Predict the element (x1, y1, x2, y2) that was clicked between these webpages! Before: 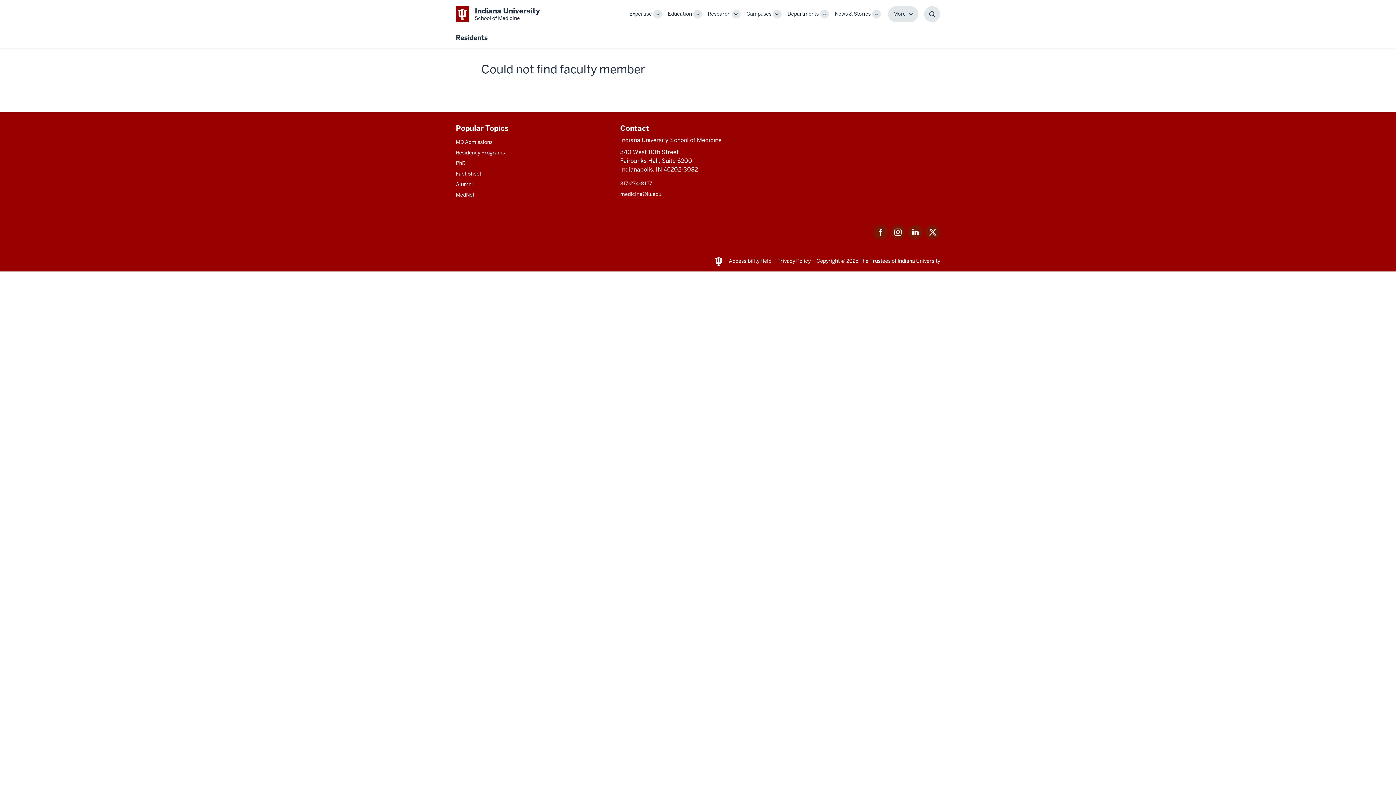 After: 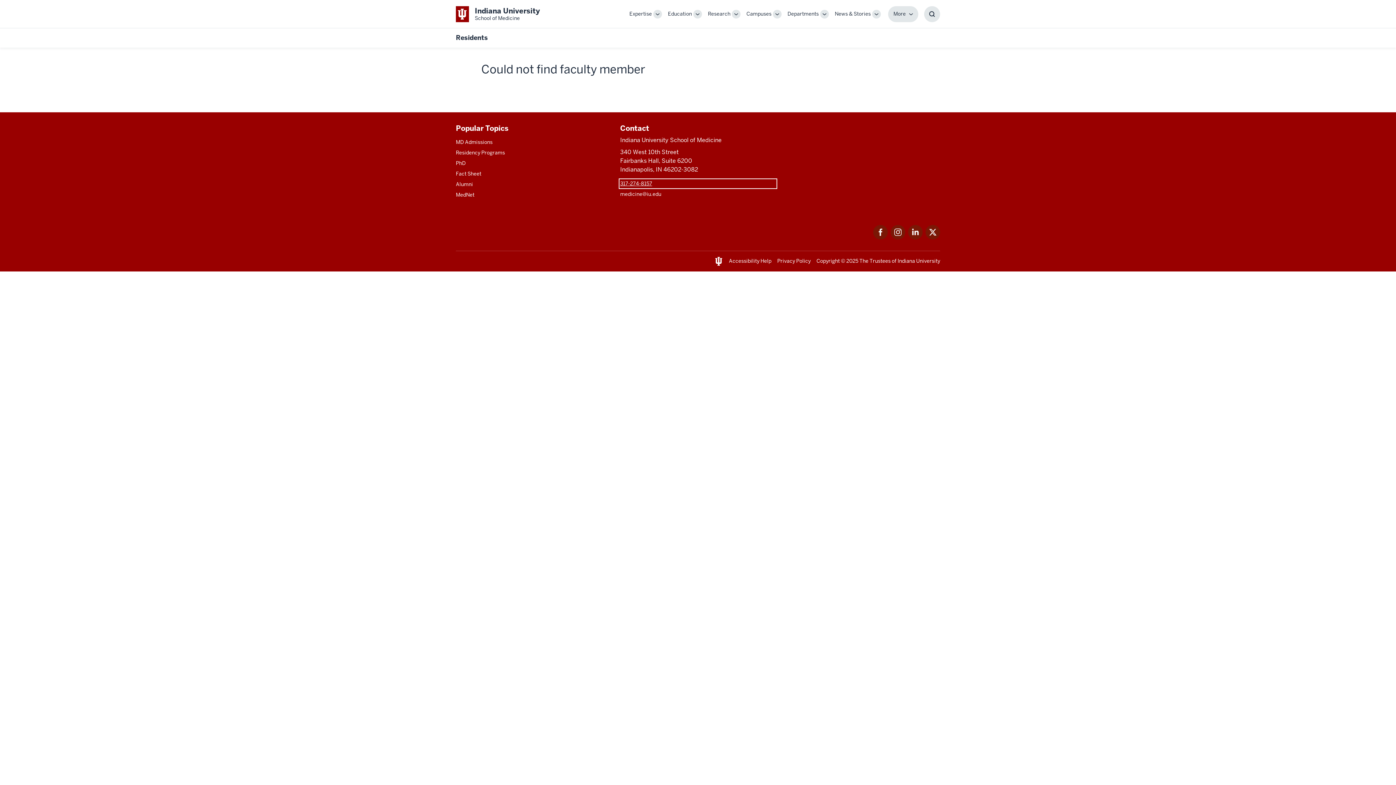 Action: label: This is a link to 317-274-8157 and the URL is: tel:317-274-8157 bbox: (620, 179, 775, 187)